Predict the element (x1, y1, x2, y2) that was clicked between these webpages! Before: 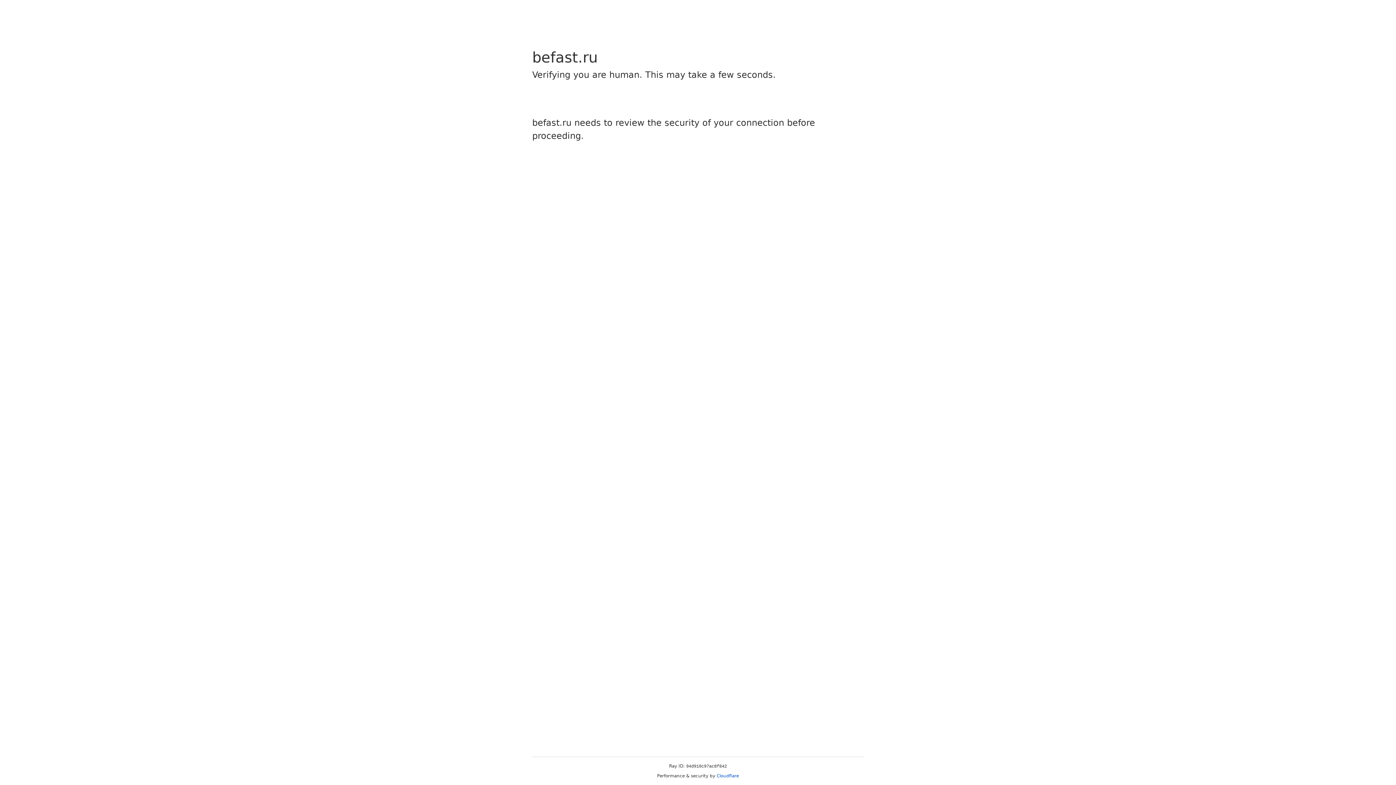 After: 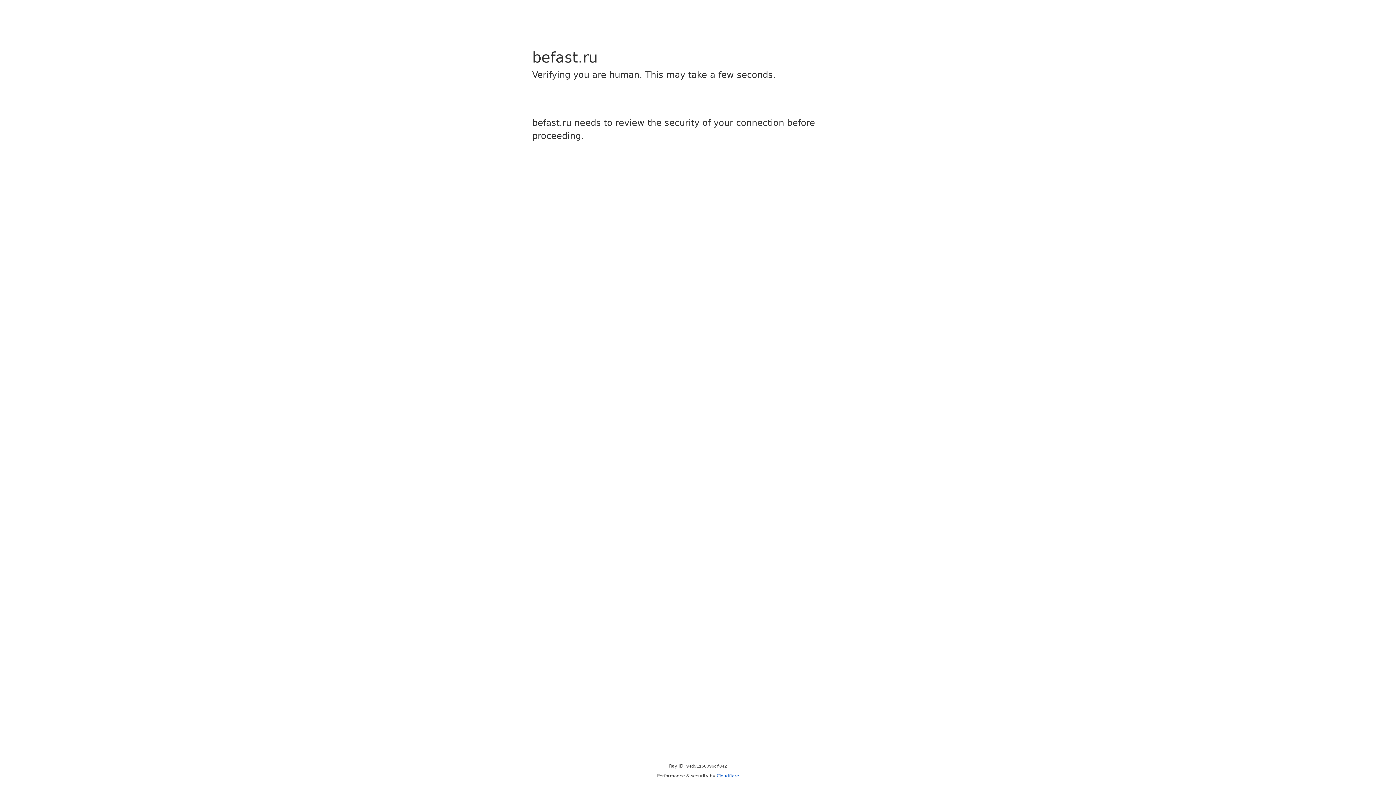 Action: bbox: (716, 773, 739, 778) label: Cloudflare